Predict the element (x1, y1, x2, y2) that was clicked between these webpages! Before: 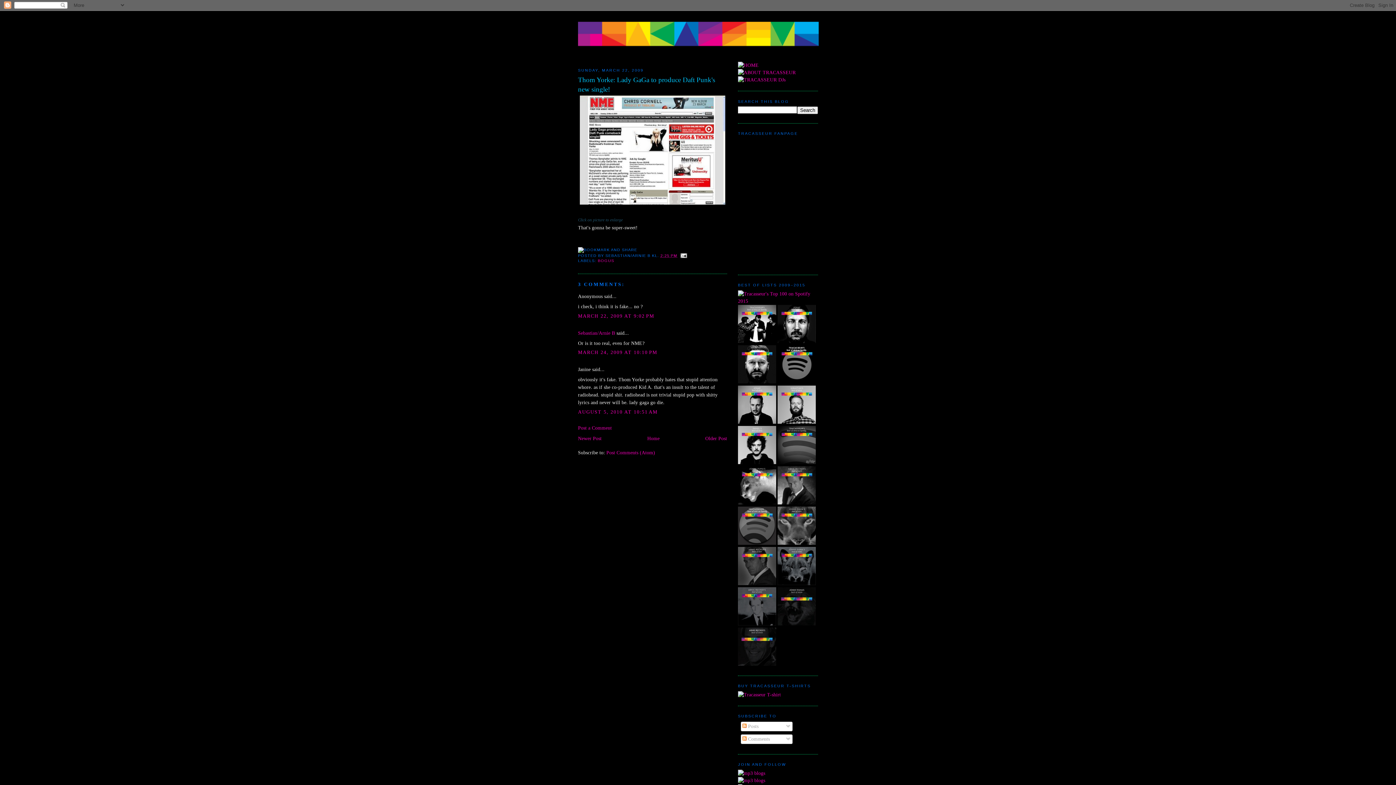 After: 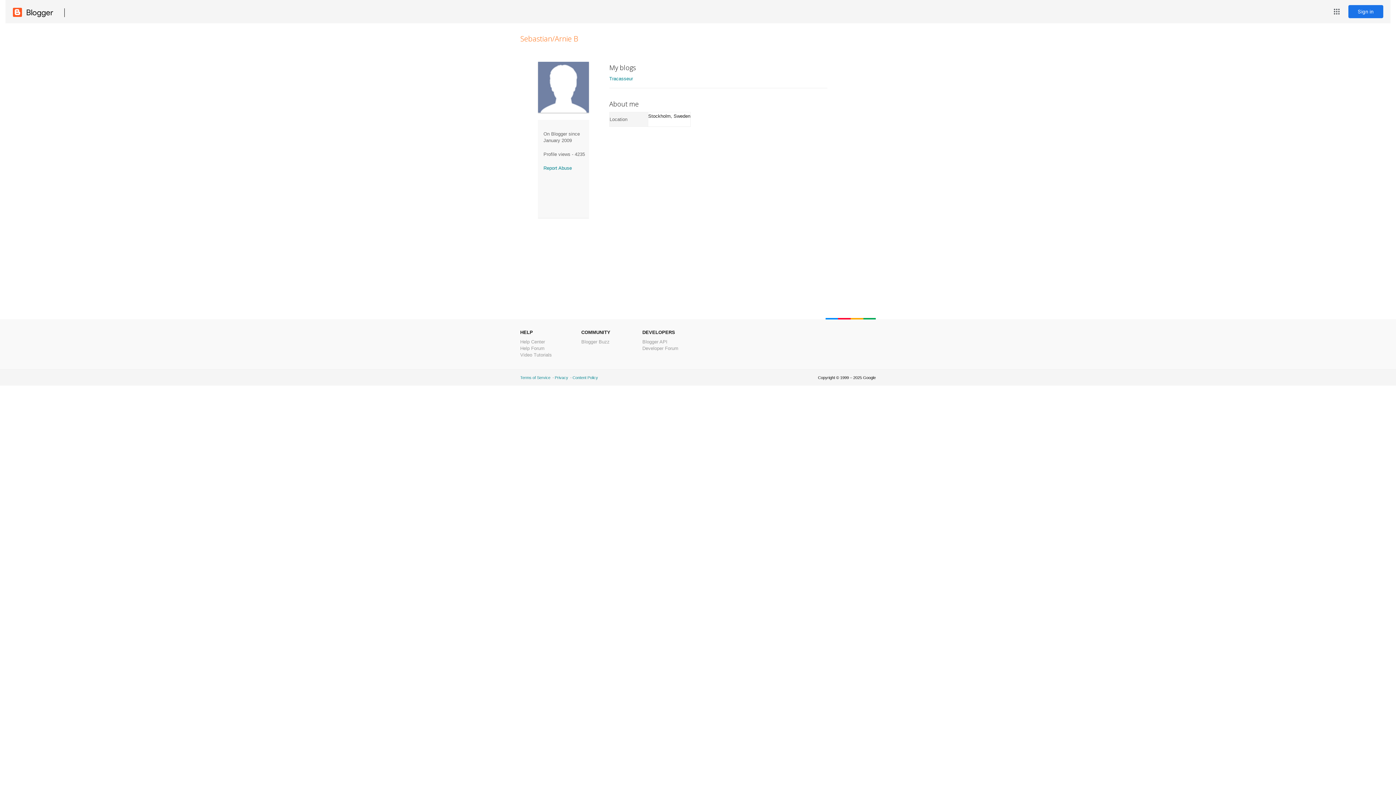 Action: bbox: (578, 330, 615, 335) label: Sebastian/Arnie B